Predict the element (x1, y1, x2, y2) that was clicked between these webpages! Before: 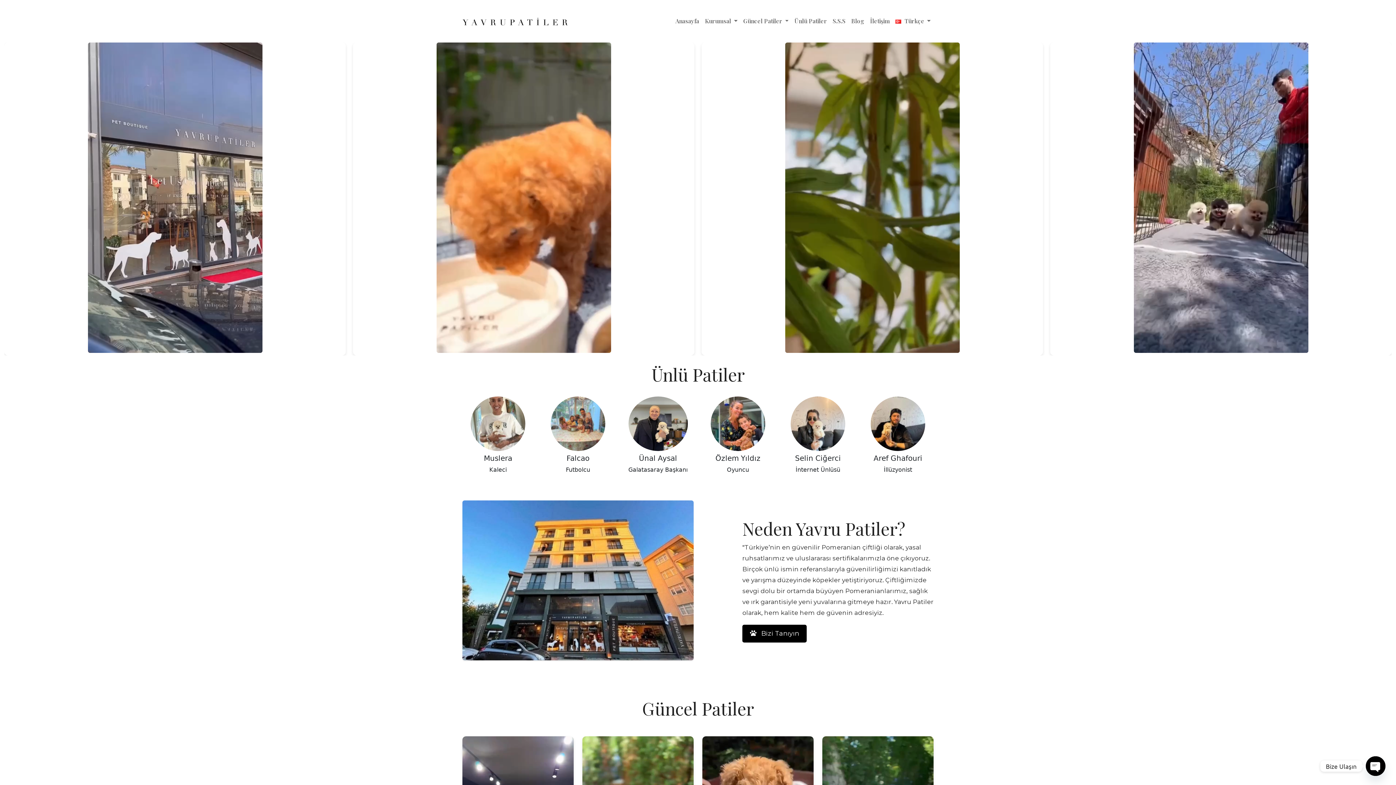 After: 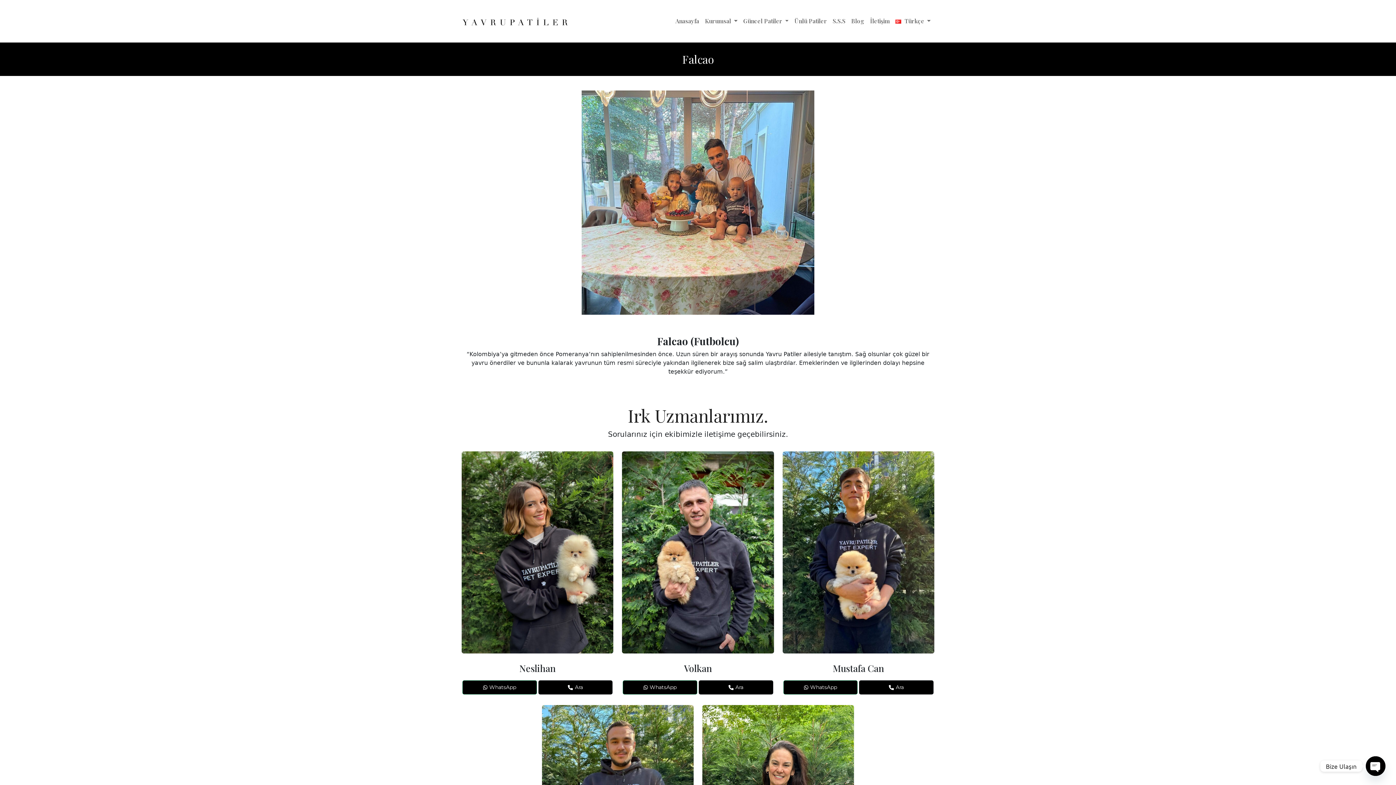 Action: label: Falcao

Futbolcu bbox: (550, 390, 605, 480)